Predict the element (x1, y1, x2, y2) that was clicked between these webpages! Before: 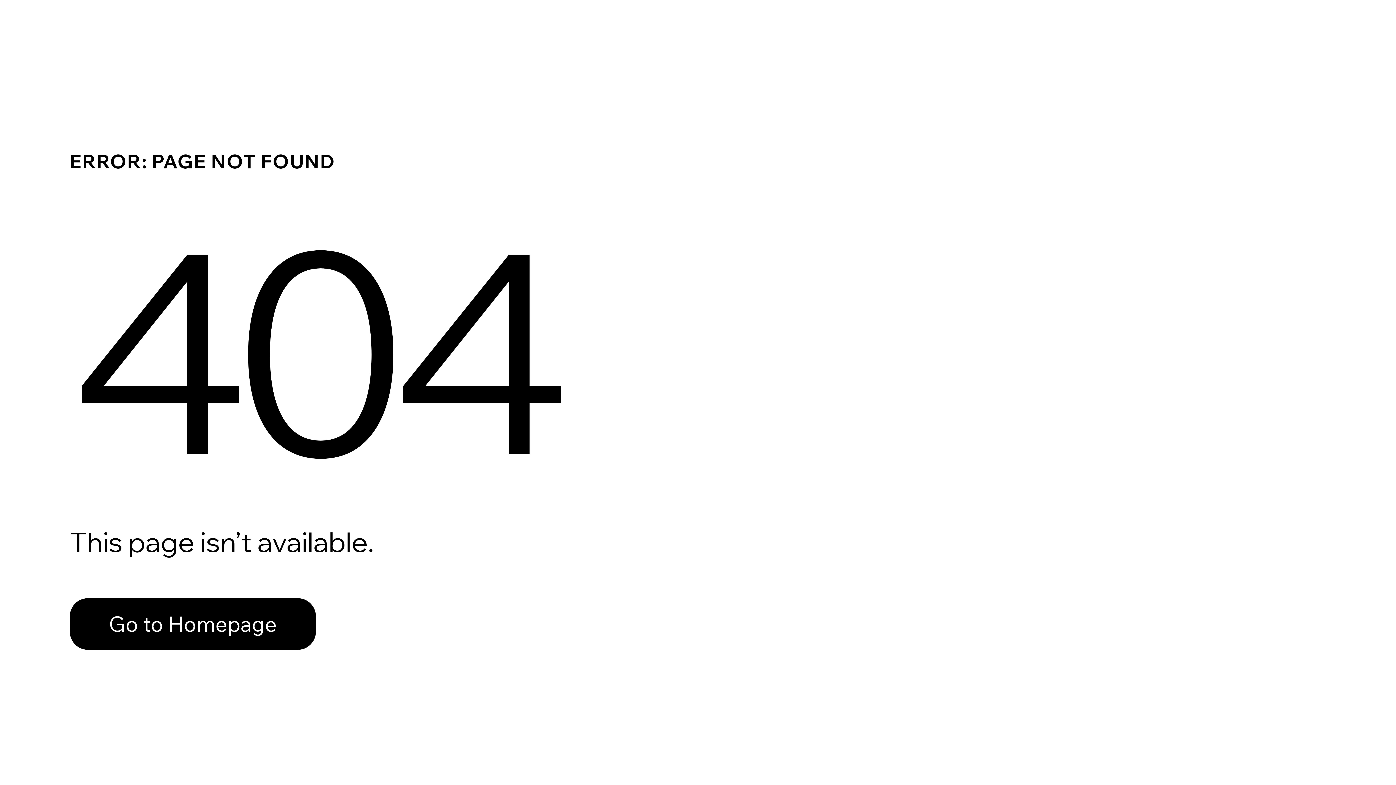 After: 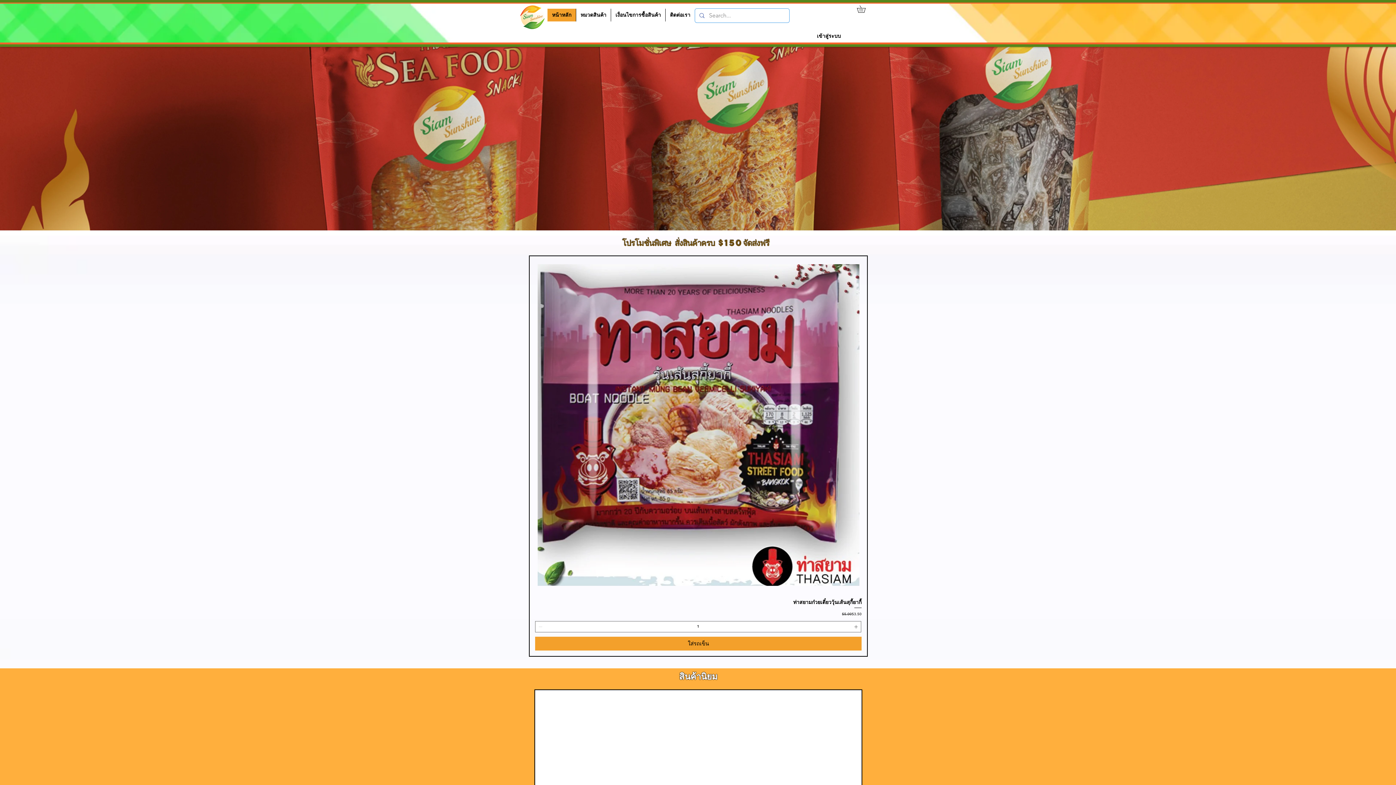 Action: label: Go to Homepage bbox: (69, 582, 768, 659)